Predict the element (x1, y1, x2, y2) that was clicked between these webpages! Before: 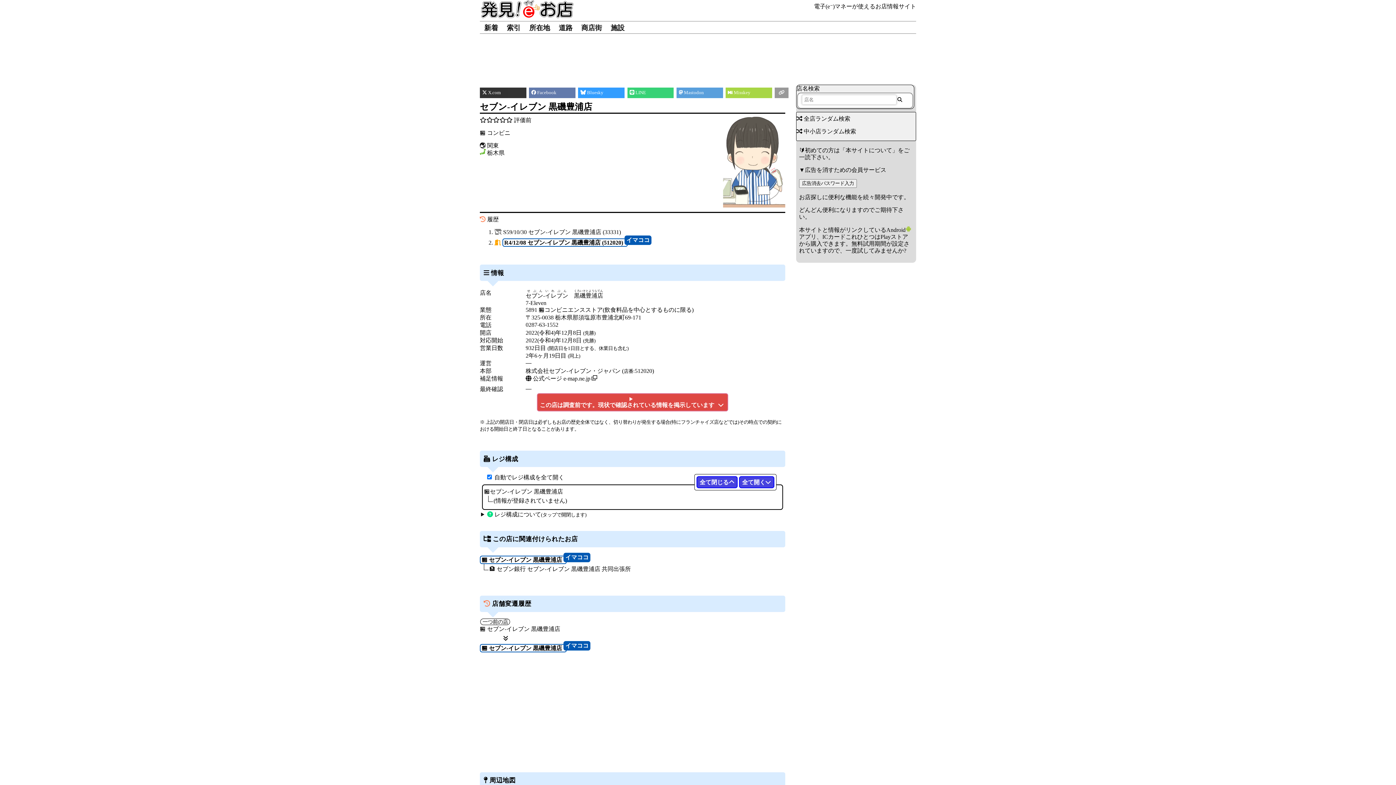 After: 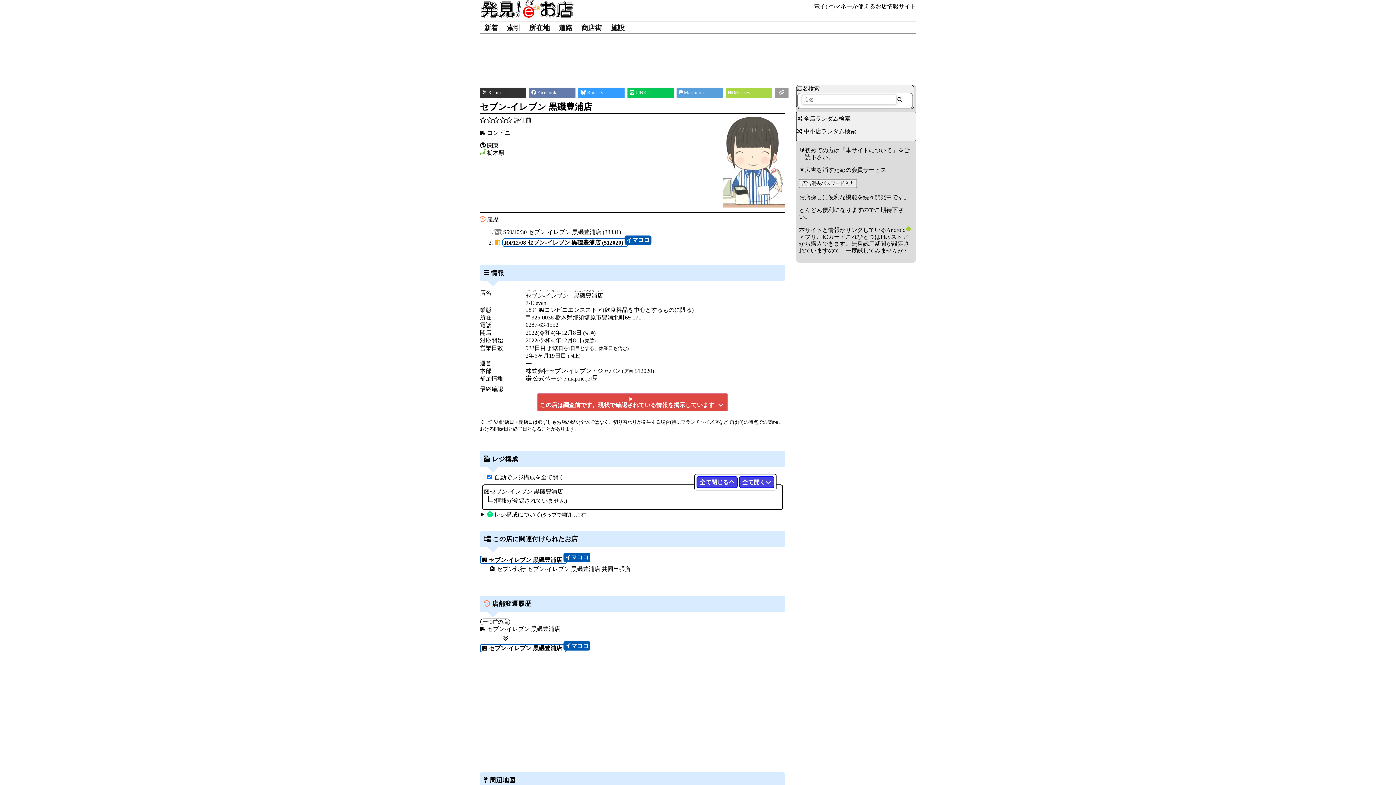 Action: label:  LINE bbox: (627, 87, 673, 98)